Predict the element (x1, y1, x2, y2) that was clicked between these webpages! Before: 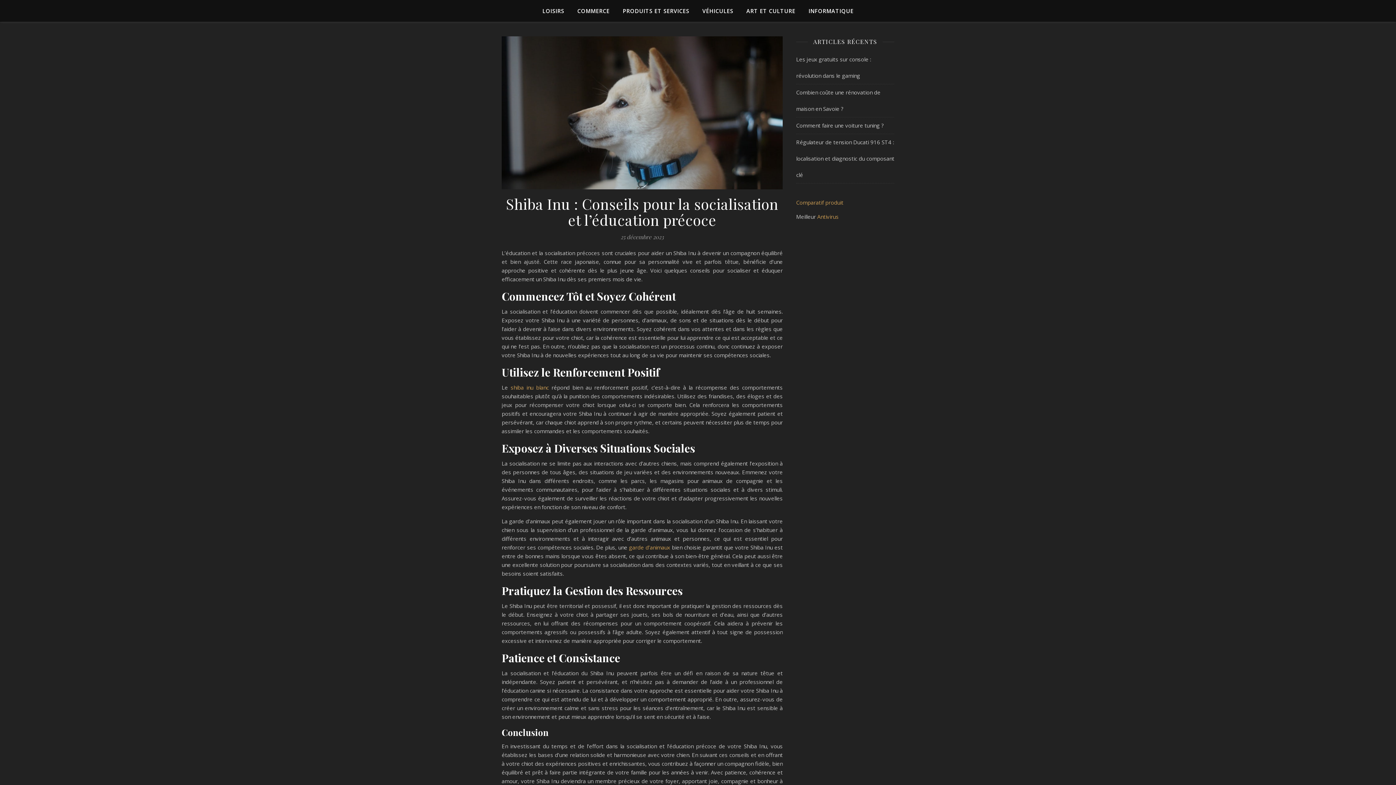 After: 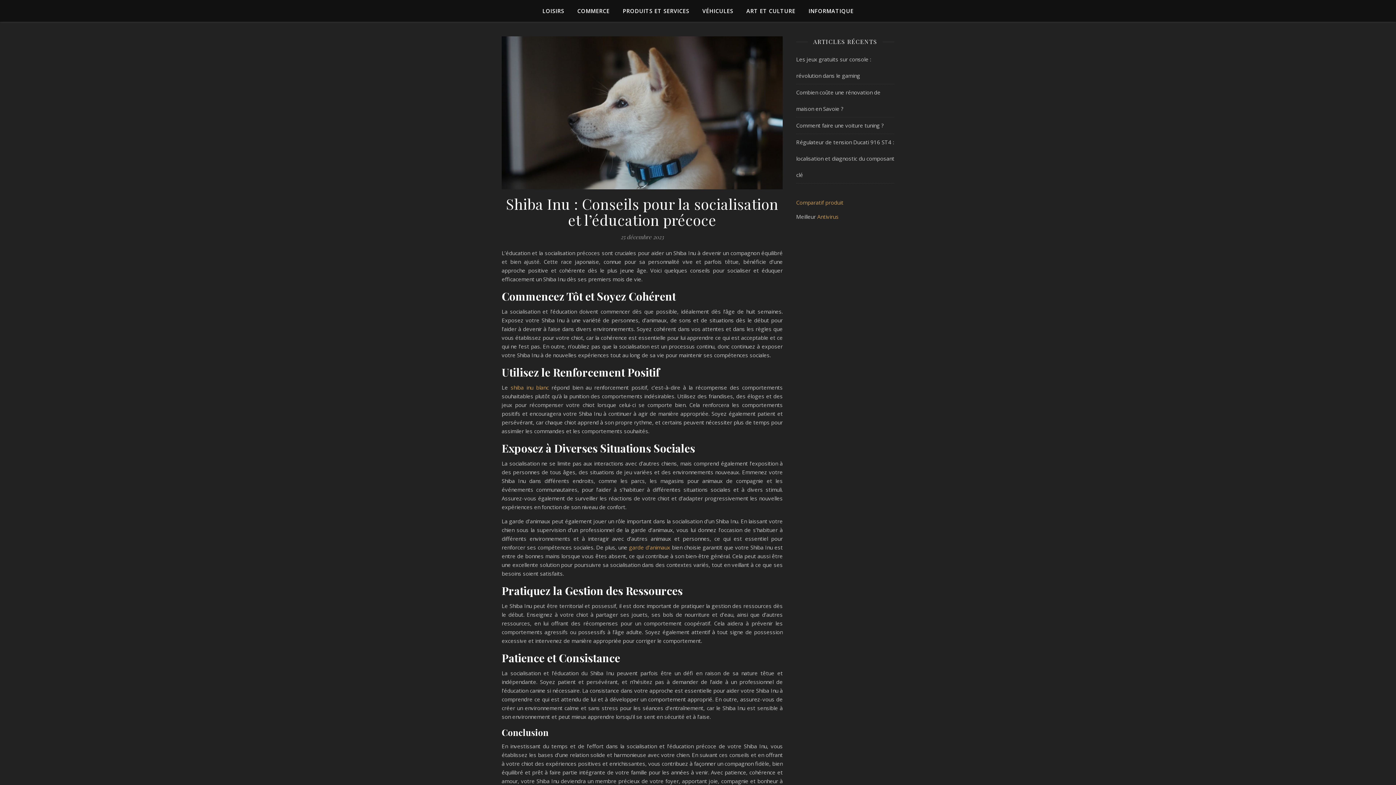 Action: bbox: (817, 213, 838, 220) label: Antivirus